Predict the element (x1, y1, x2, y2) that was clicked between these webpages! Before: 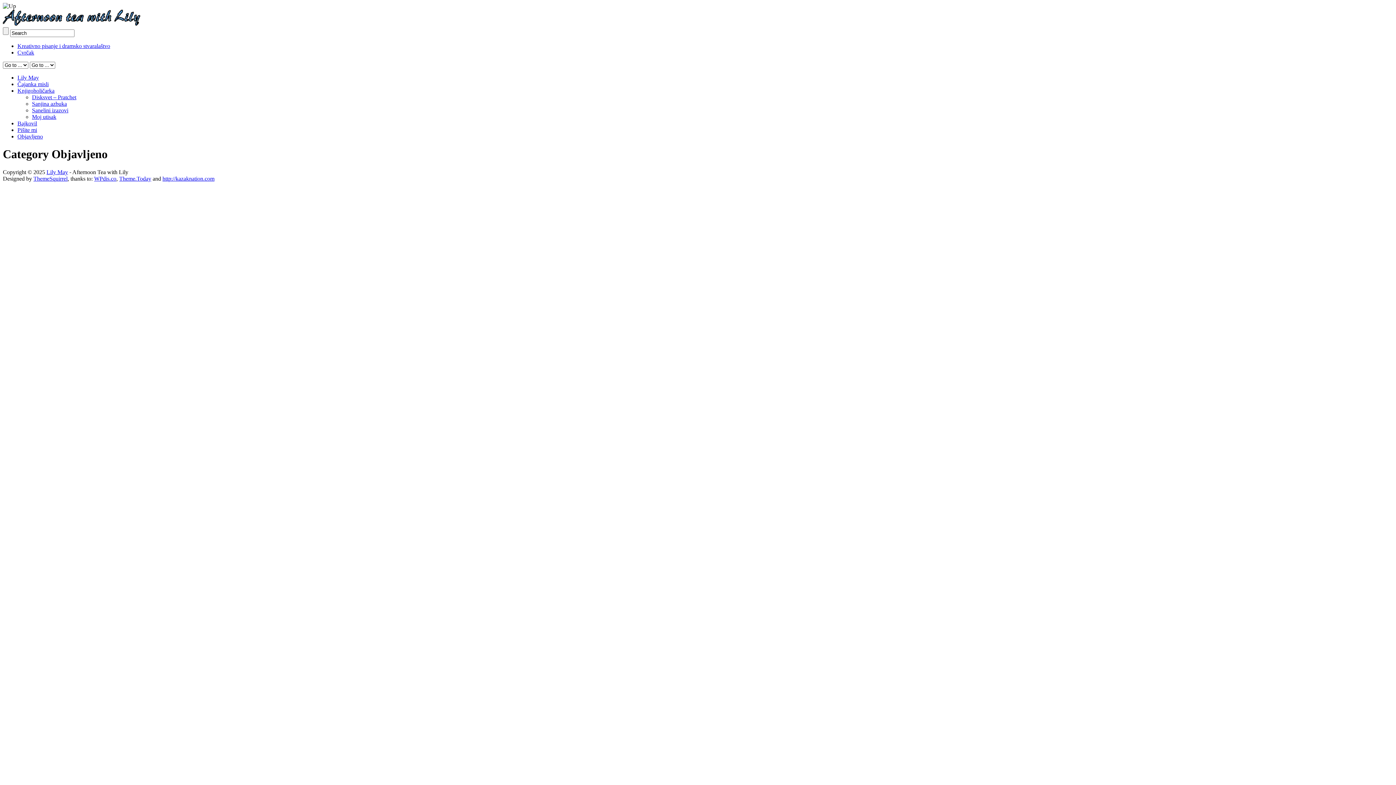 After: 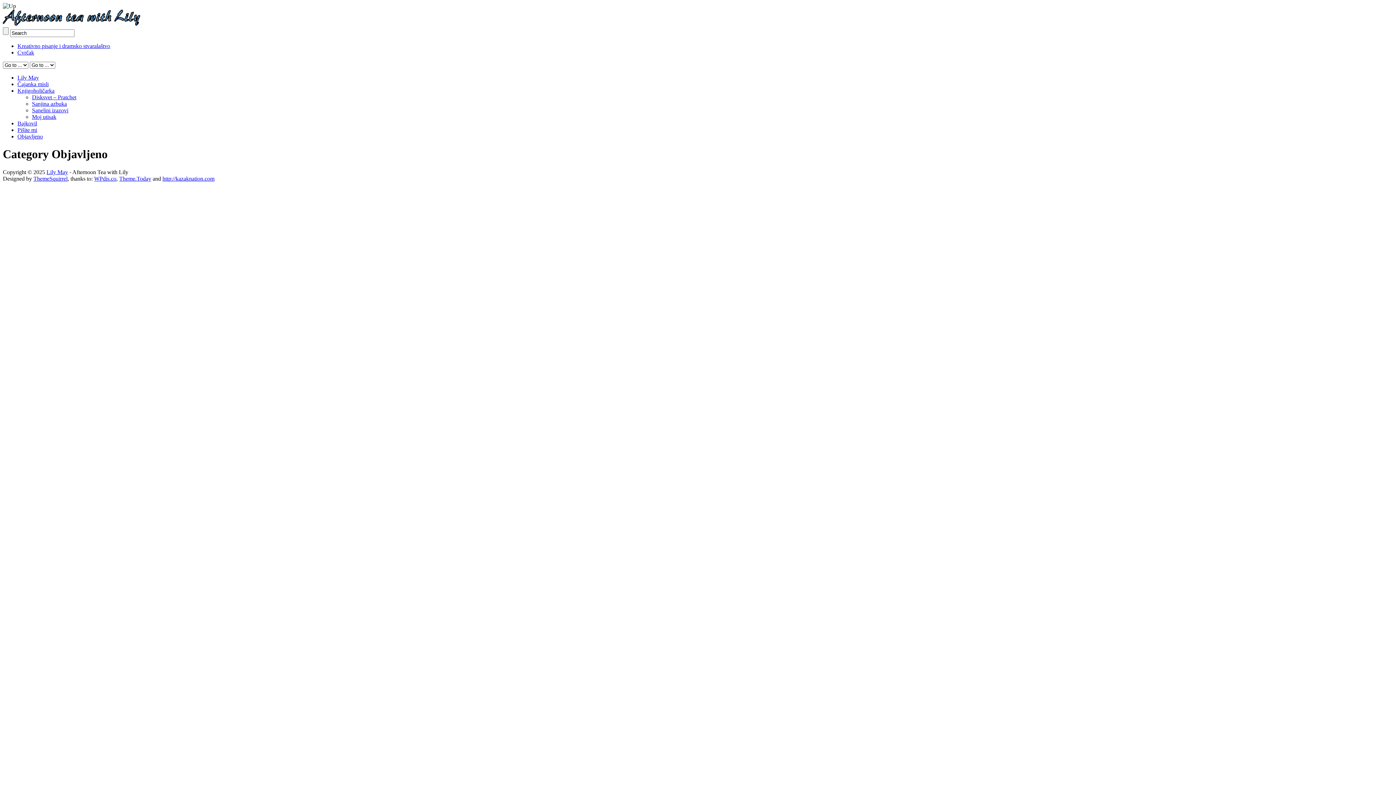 Action: bbox: (33, 175, 67, 181) label: ThemeSquirrel